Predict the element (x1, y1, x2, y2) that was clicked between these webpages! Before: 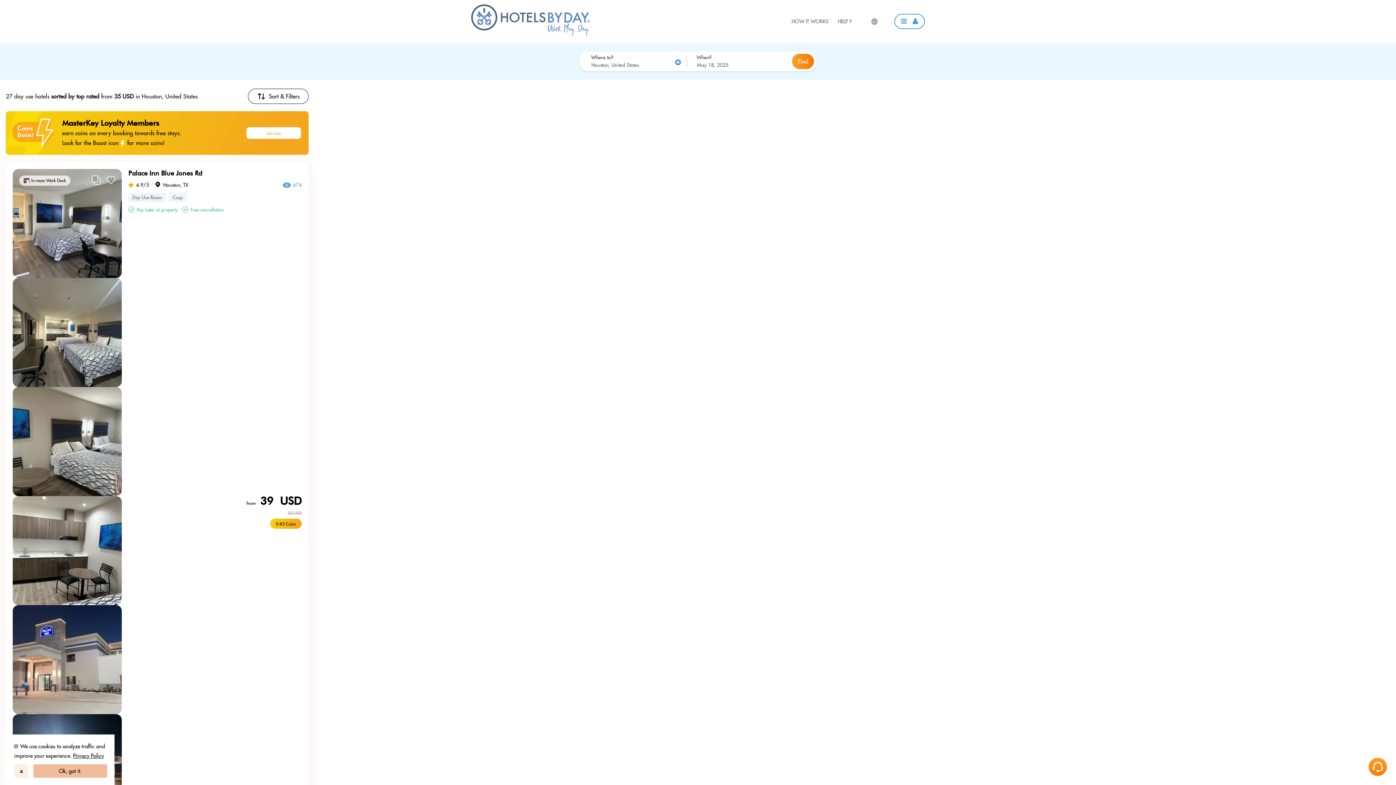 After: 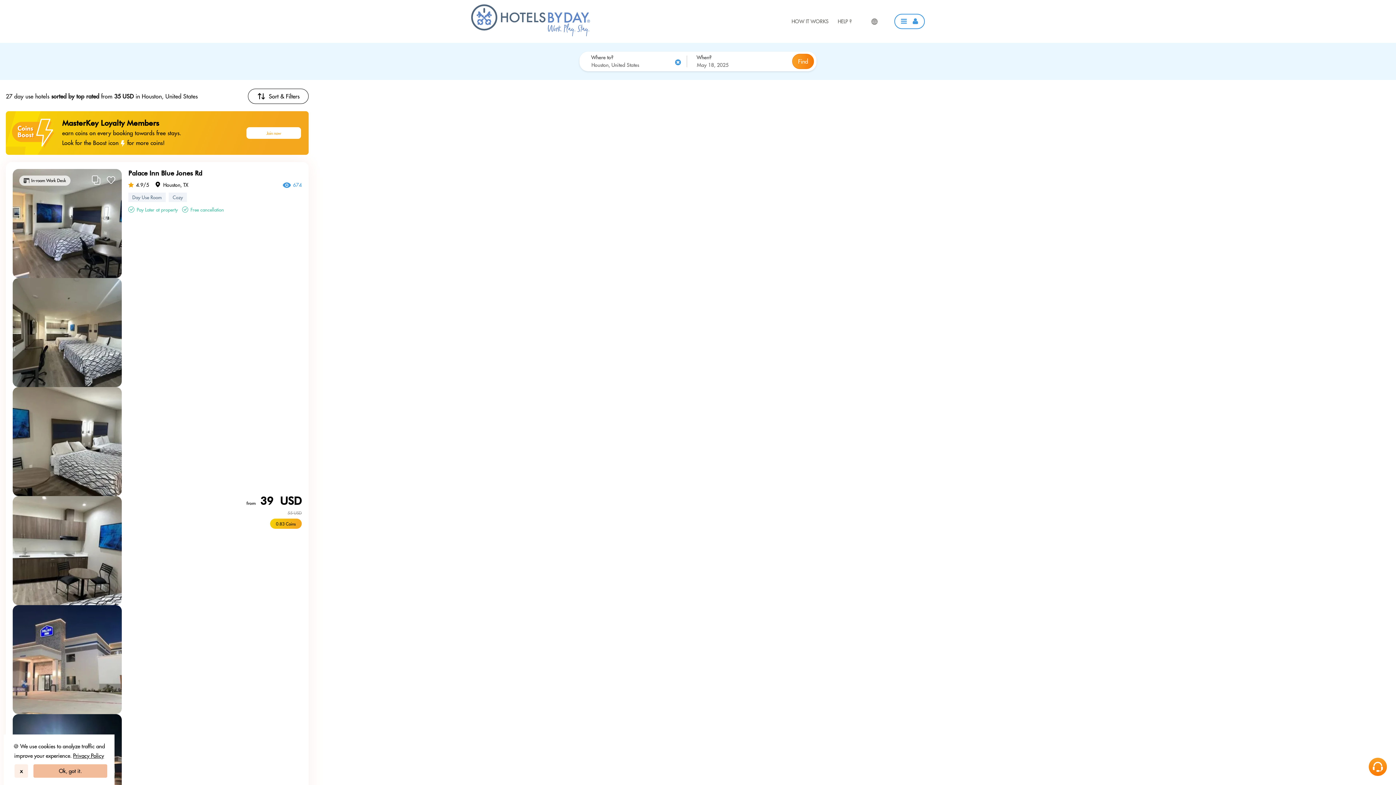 Action: bbox: (12, 496, 121, 605)